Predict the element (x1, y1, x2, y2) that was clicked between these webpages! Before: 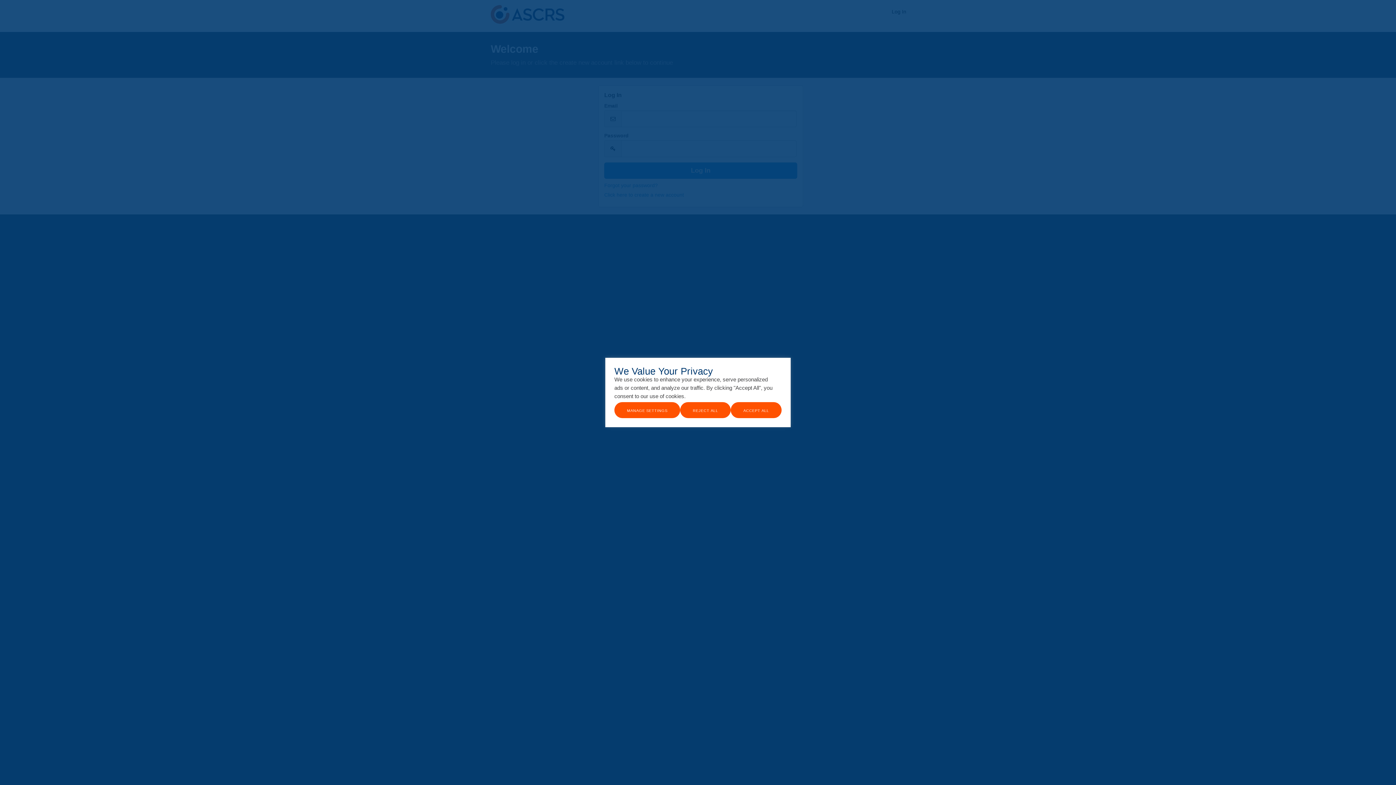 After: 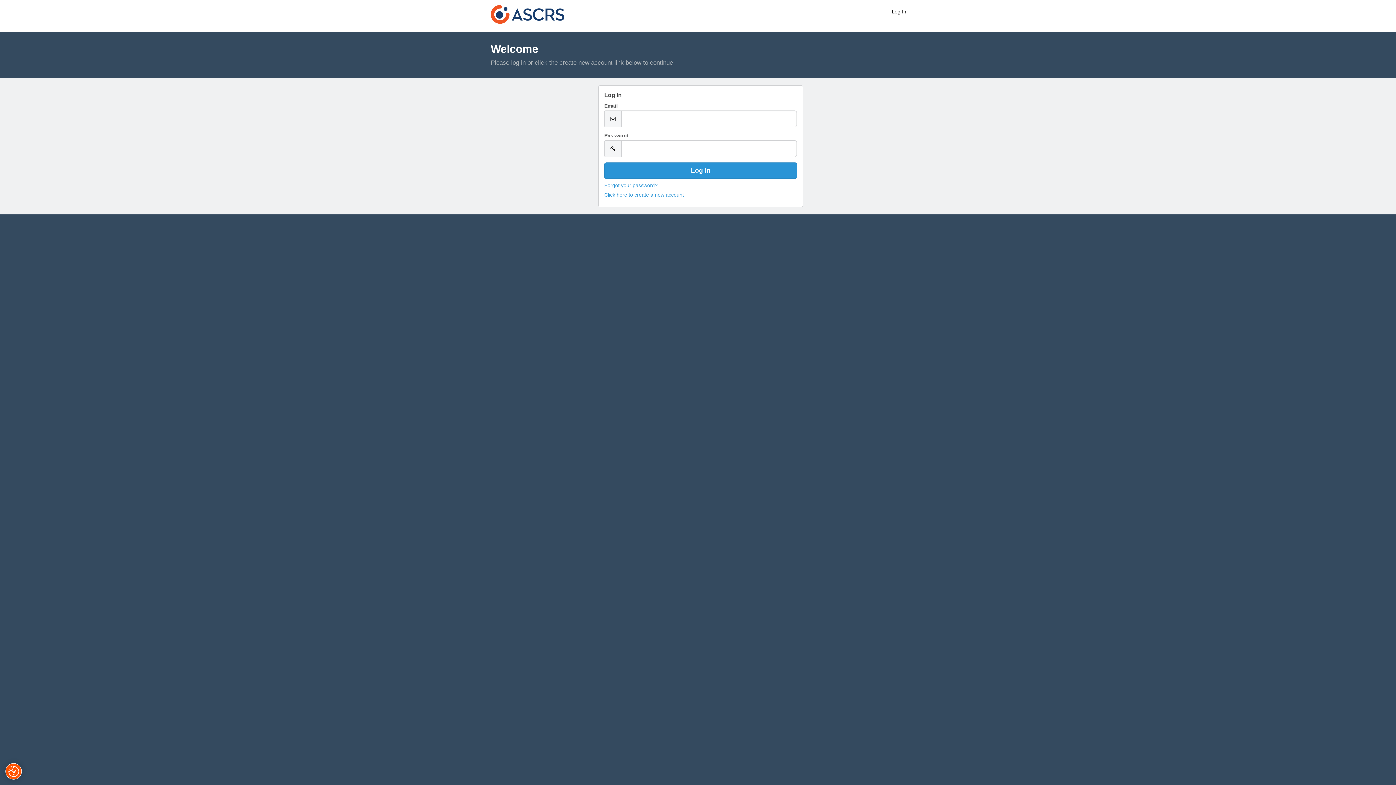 Action: bbox: (730, 402, 781, 418) label: Accept All